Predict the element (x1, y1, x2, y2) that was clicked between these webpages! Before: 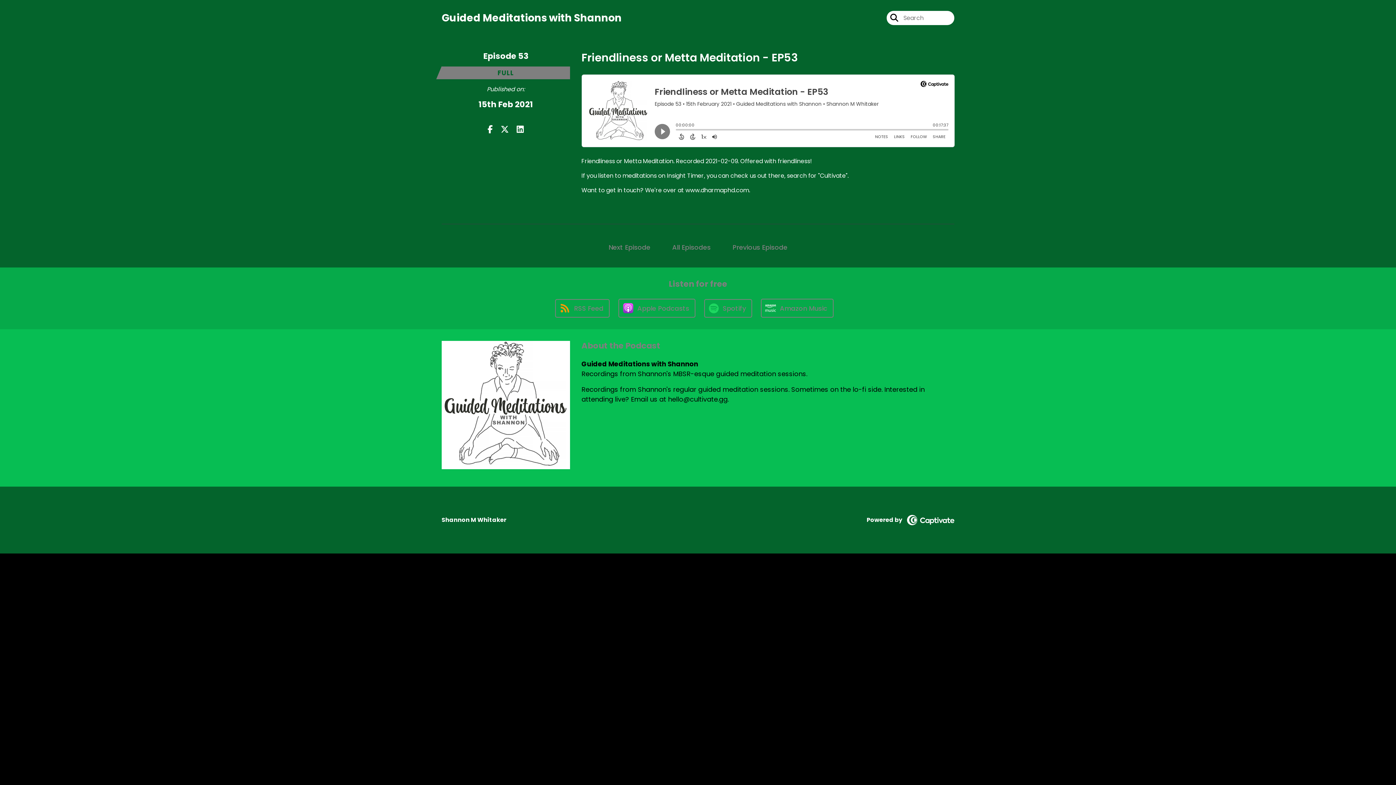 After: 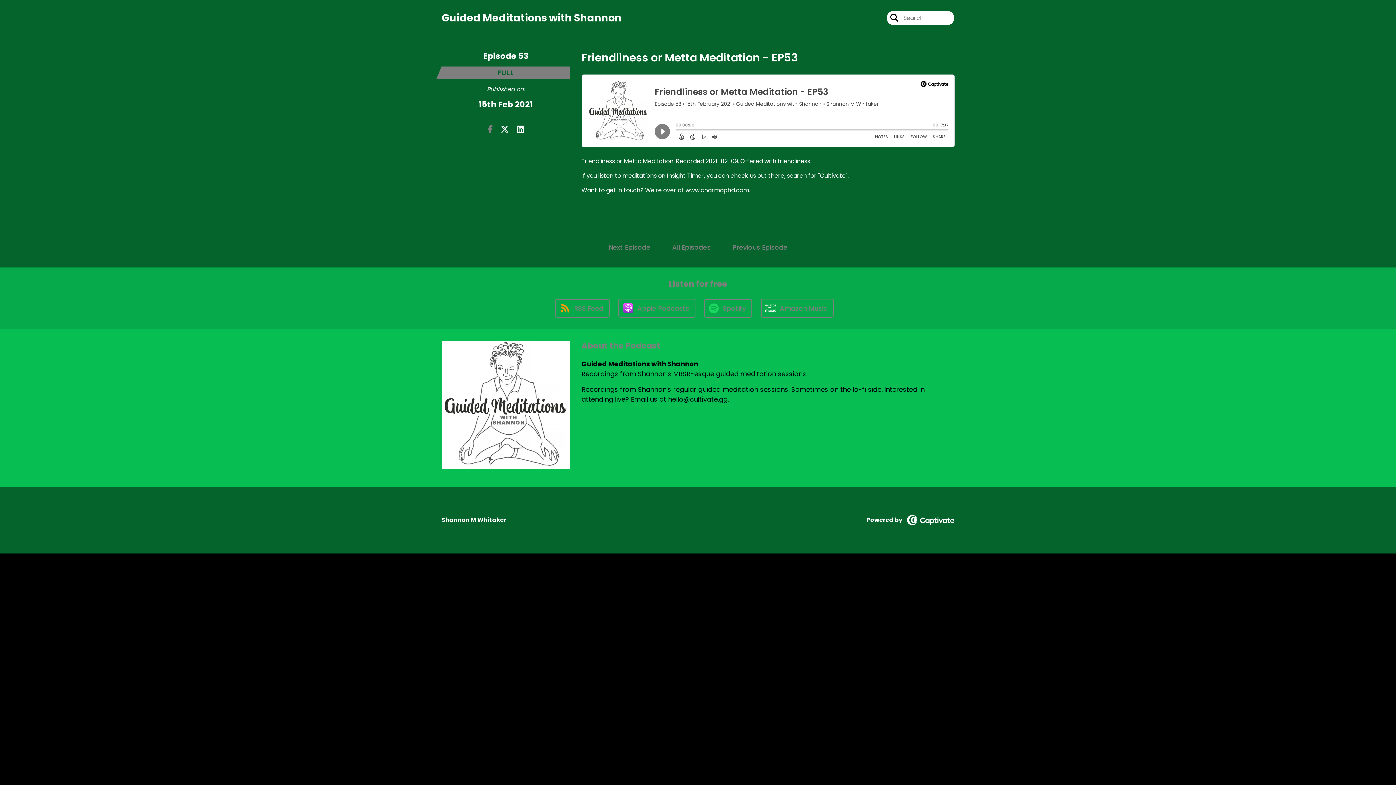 Action: bbox: (487, 123, 500, 135) label:  